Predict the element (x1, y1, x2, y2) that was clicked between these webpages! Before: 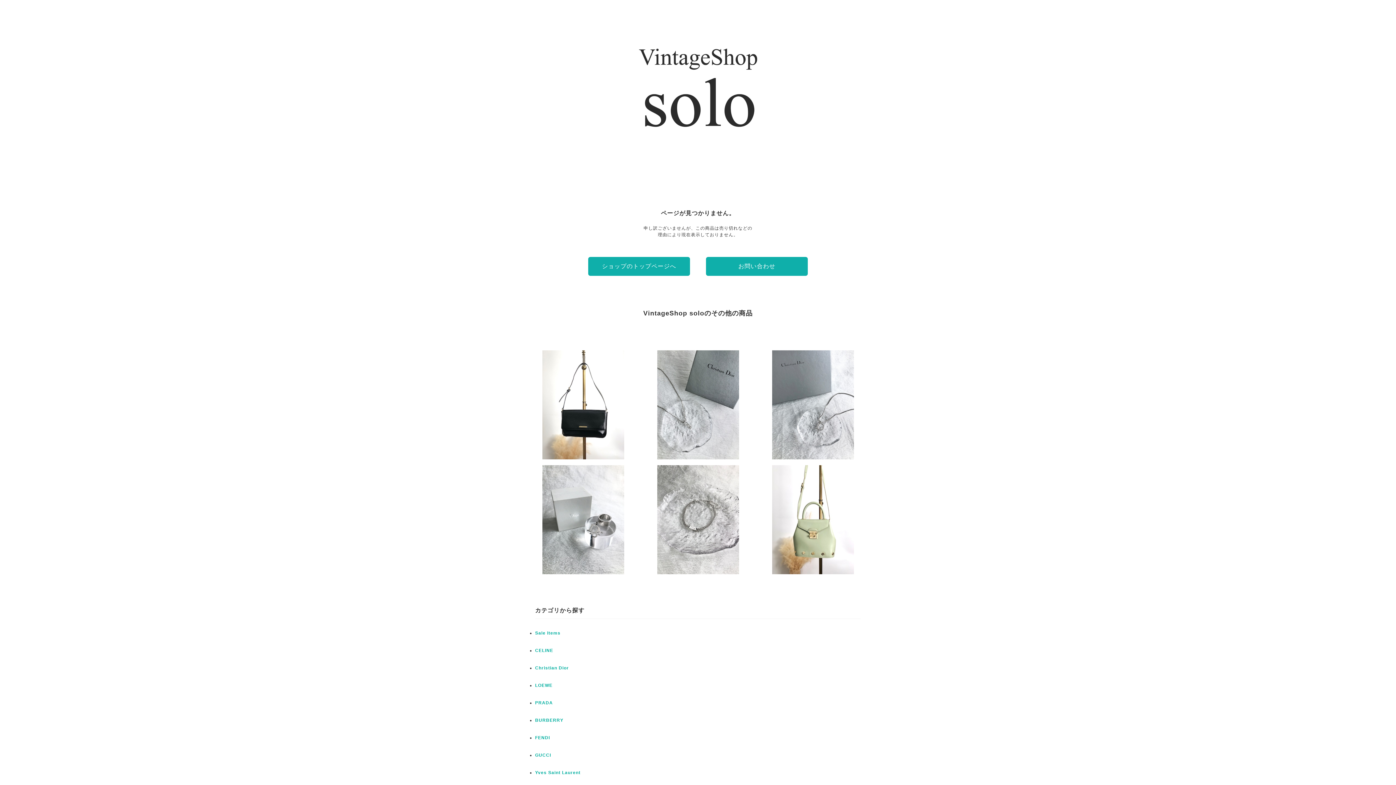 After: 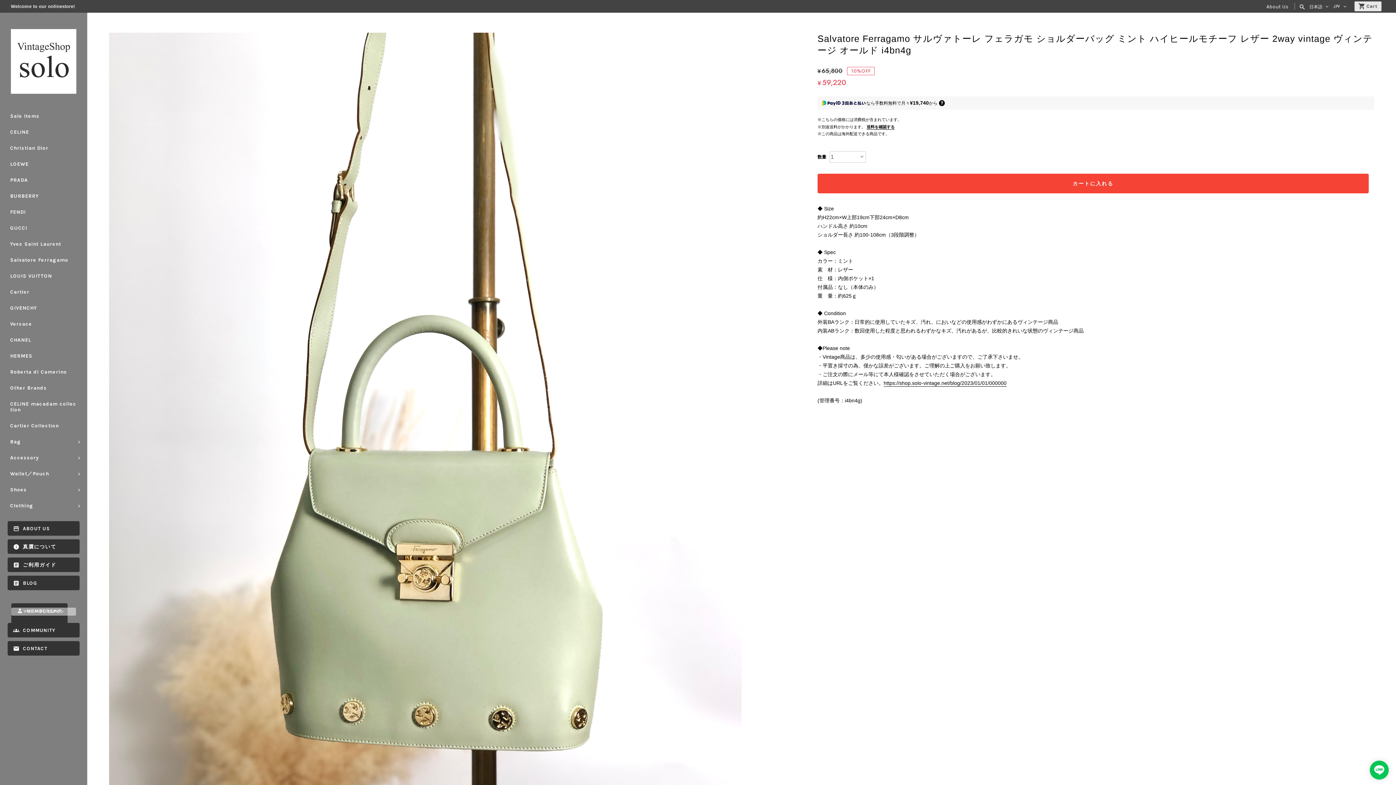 Action: bbox: (758, 465, 867, 574) label: Salvatore Ferragamo サルヴァトーレ フェラガモ ショルダーバッグ ミント ハイヒールモチーフ レザー 2way vintage ヴィンテージ オールド i4bn4g
¥59,220